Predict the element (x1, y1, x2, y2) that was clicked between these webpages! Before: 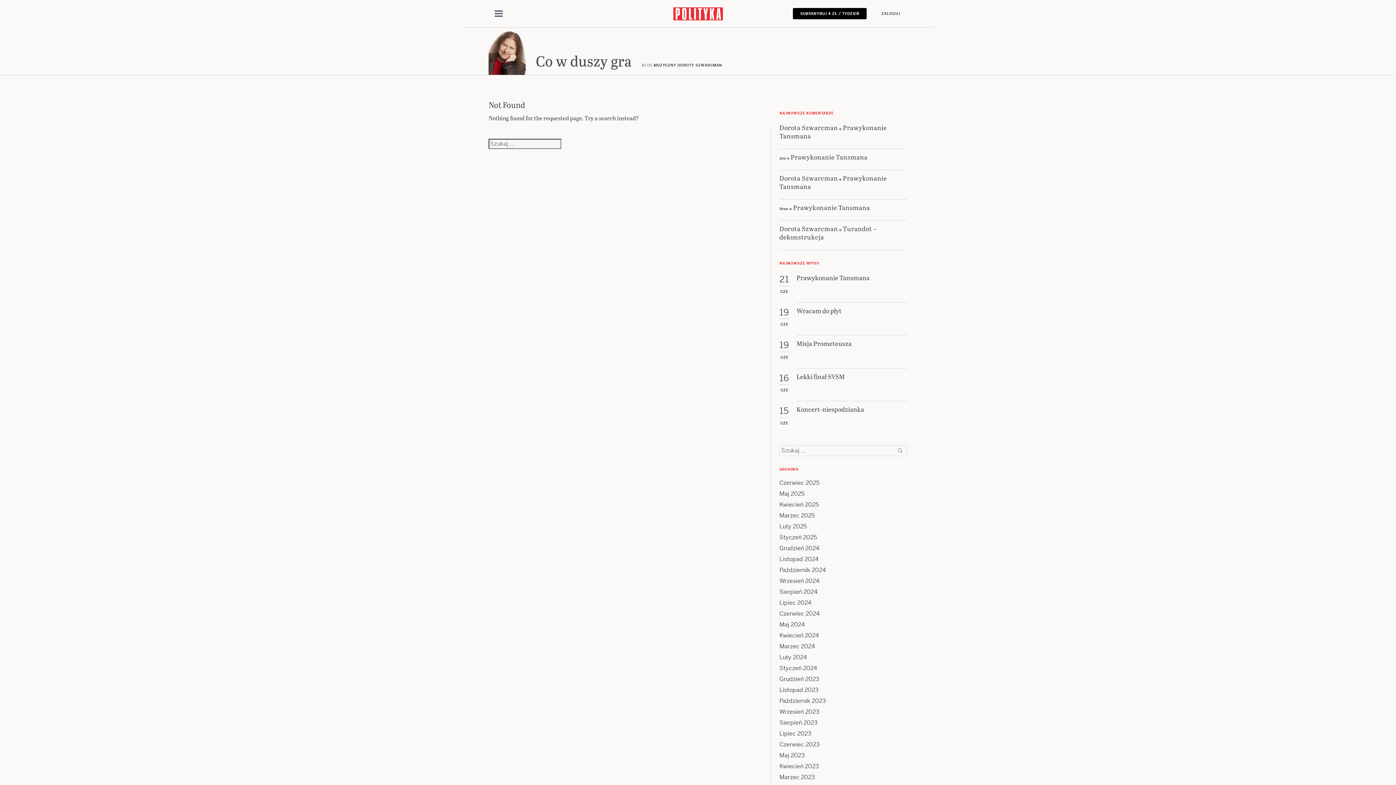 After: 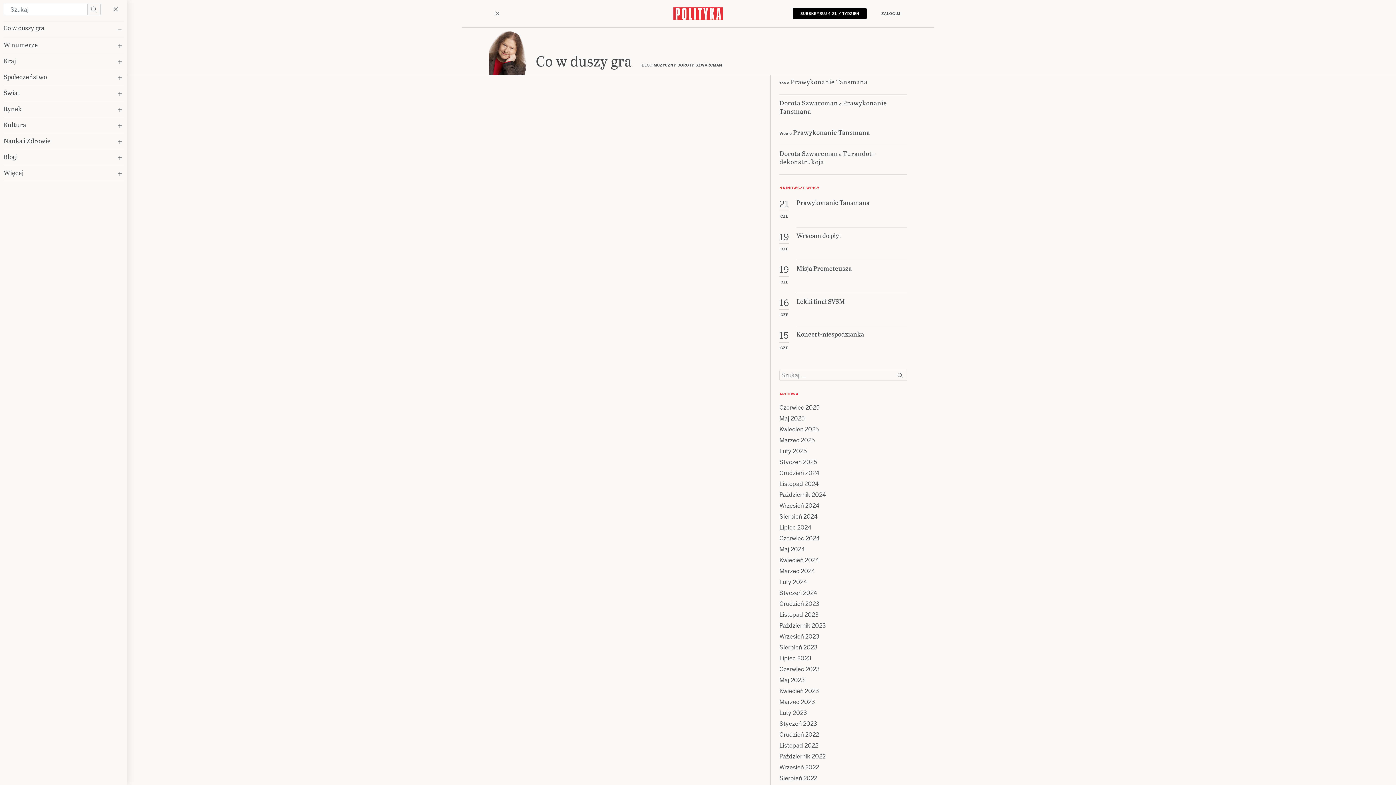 Action: bbox: (488, 40, 509, 52) label: Toggle navigation